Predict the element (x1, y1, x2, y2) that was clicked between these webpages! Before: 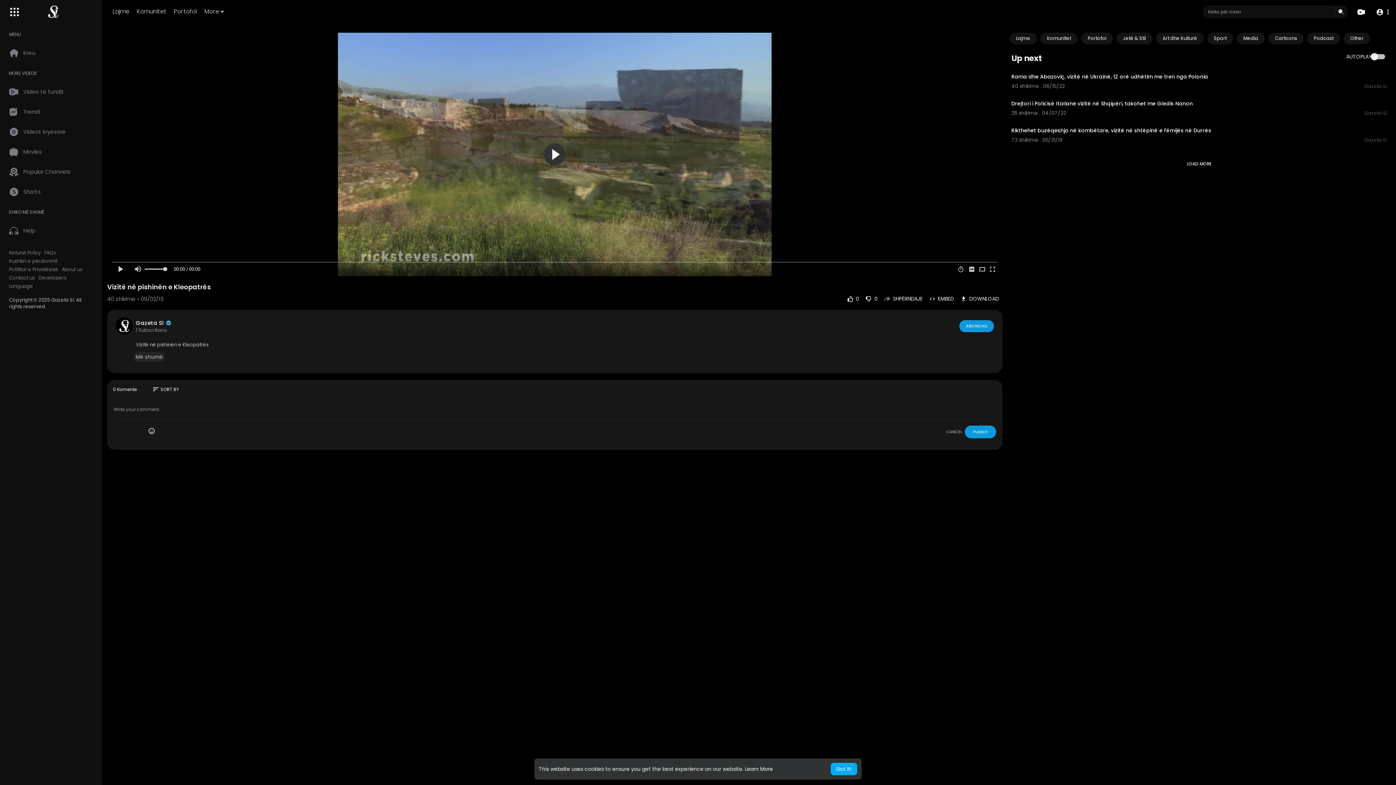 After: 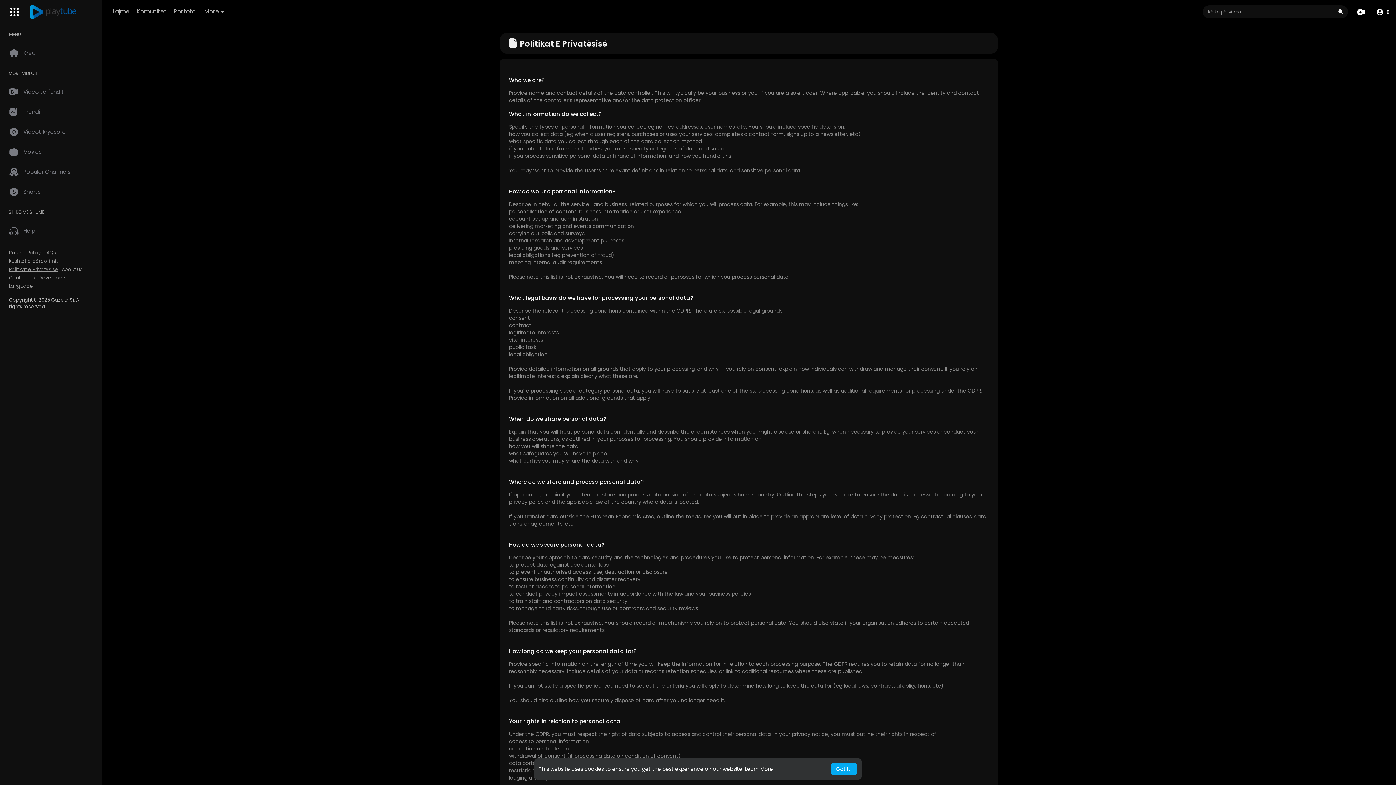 Action: label: Politikat e Privatësisë bbox: (9, 266, 58, 273)